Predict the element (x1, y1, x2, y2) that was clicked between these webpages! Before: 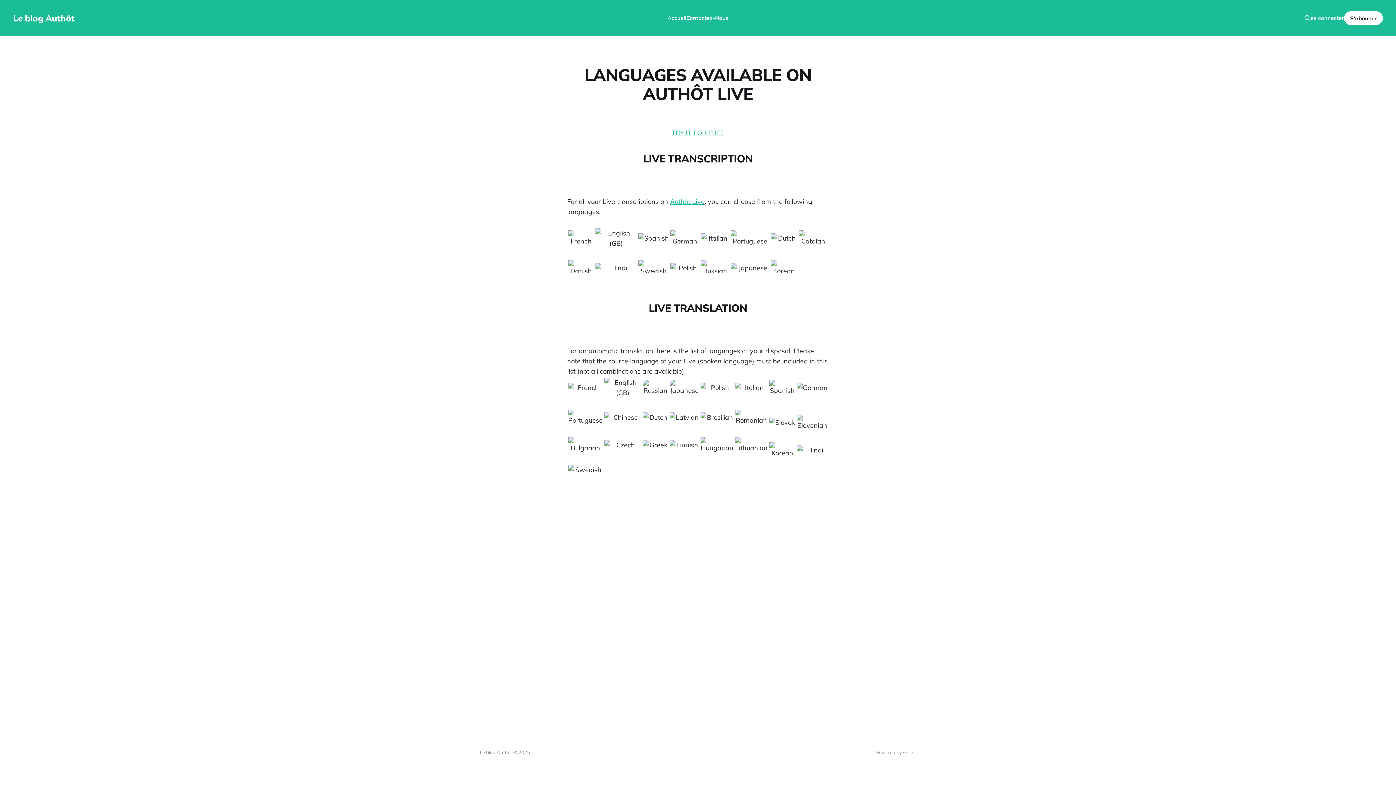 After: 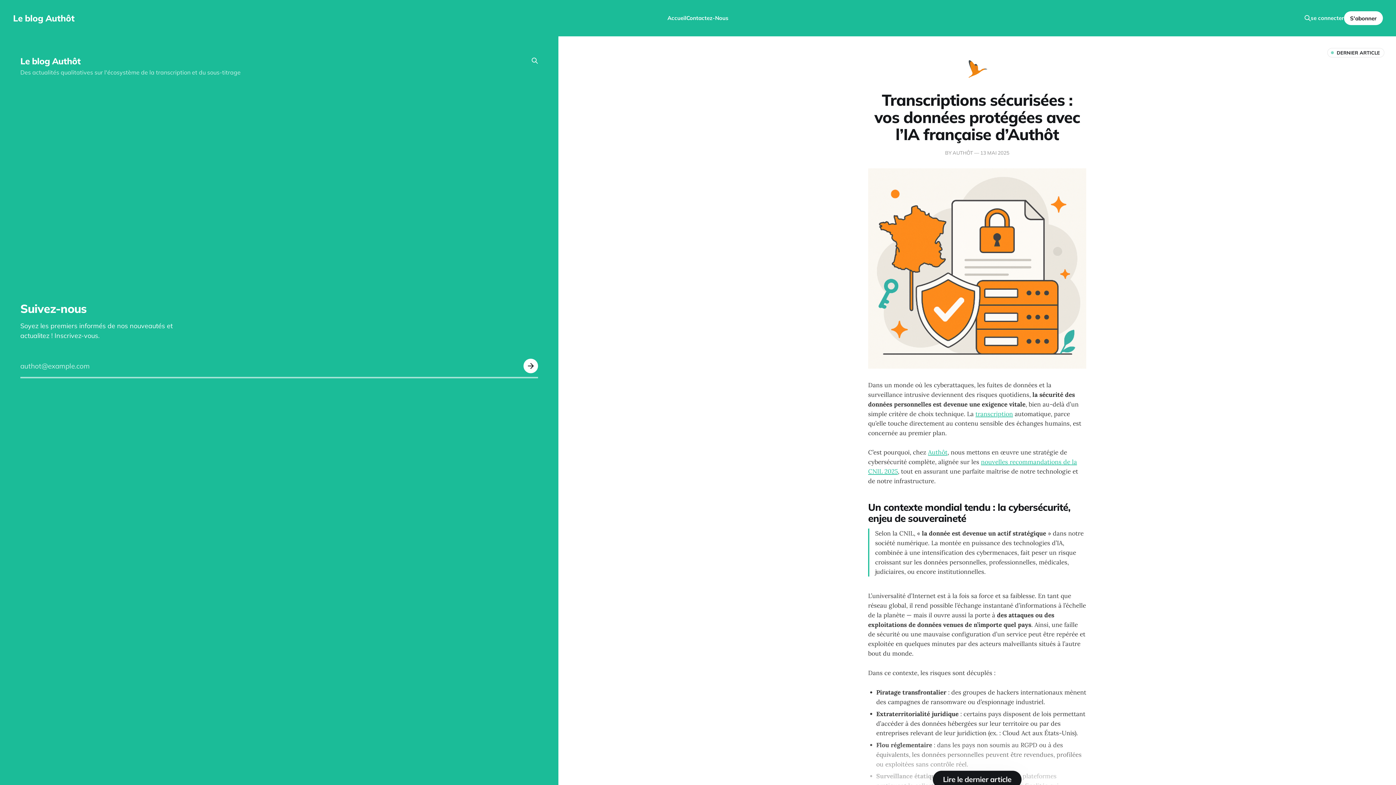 Action: label: Le blog Authôt bbox: (13, 13, 74, 22)